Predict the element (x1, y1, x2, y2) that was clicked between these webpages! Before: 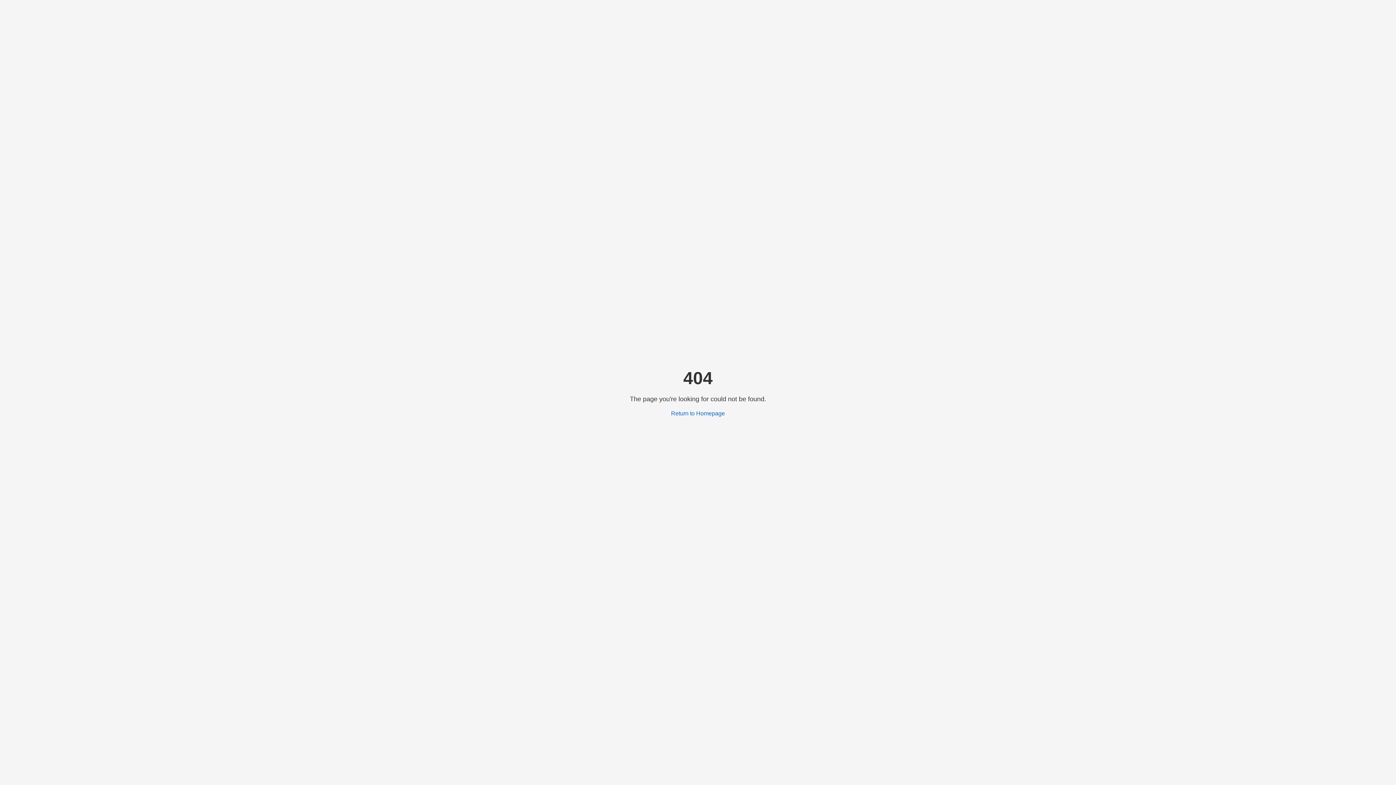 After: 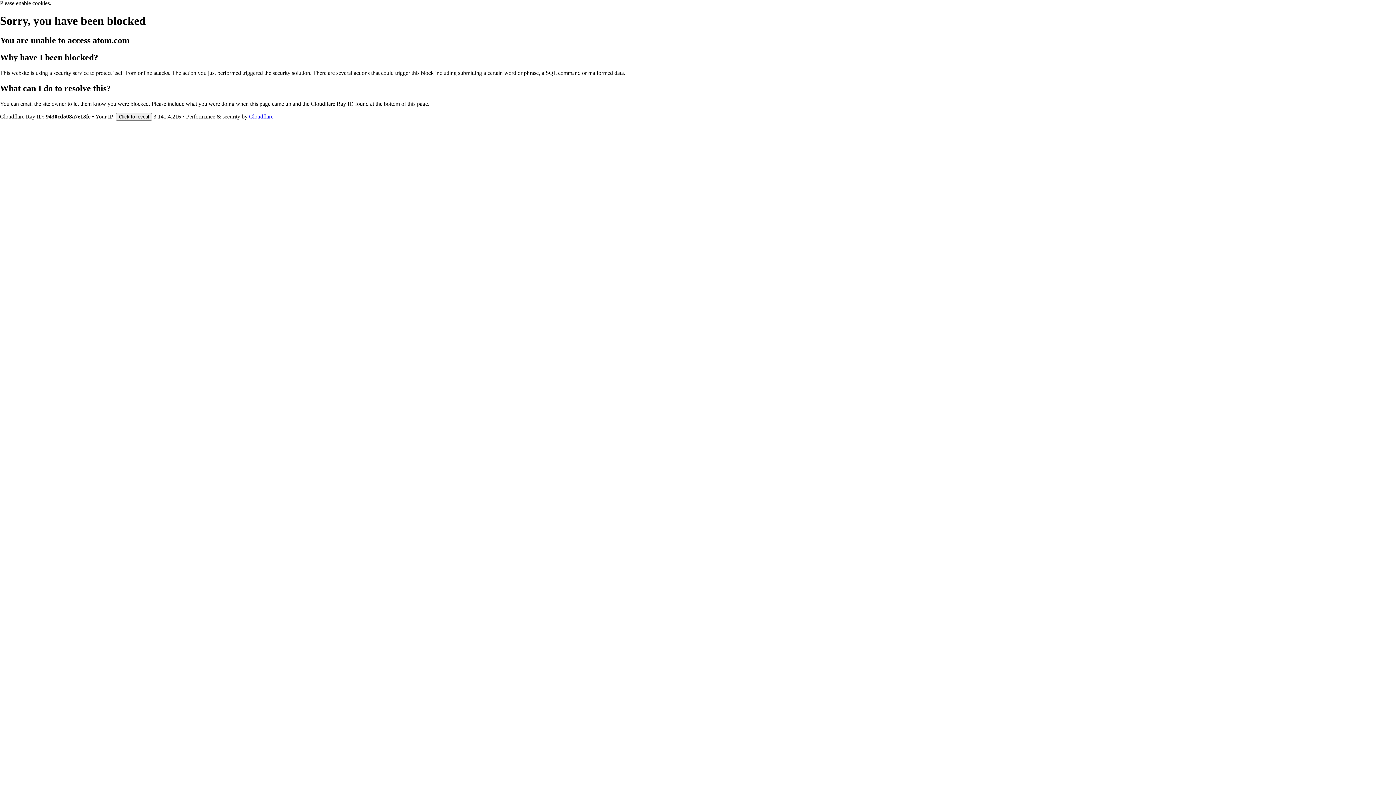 Action: label: Return to Homepage bbox: (671, 410, 725, 416)